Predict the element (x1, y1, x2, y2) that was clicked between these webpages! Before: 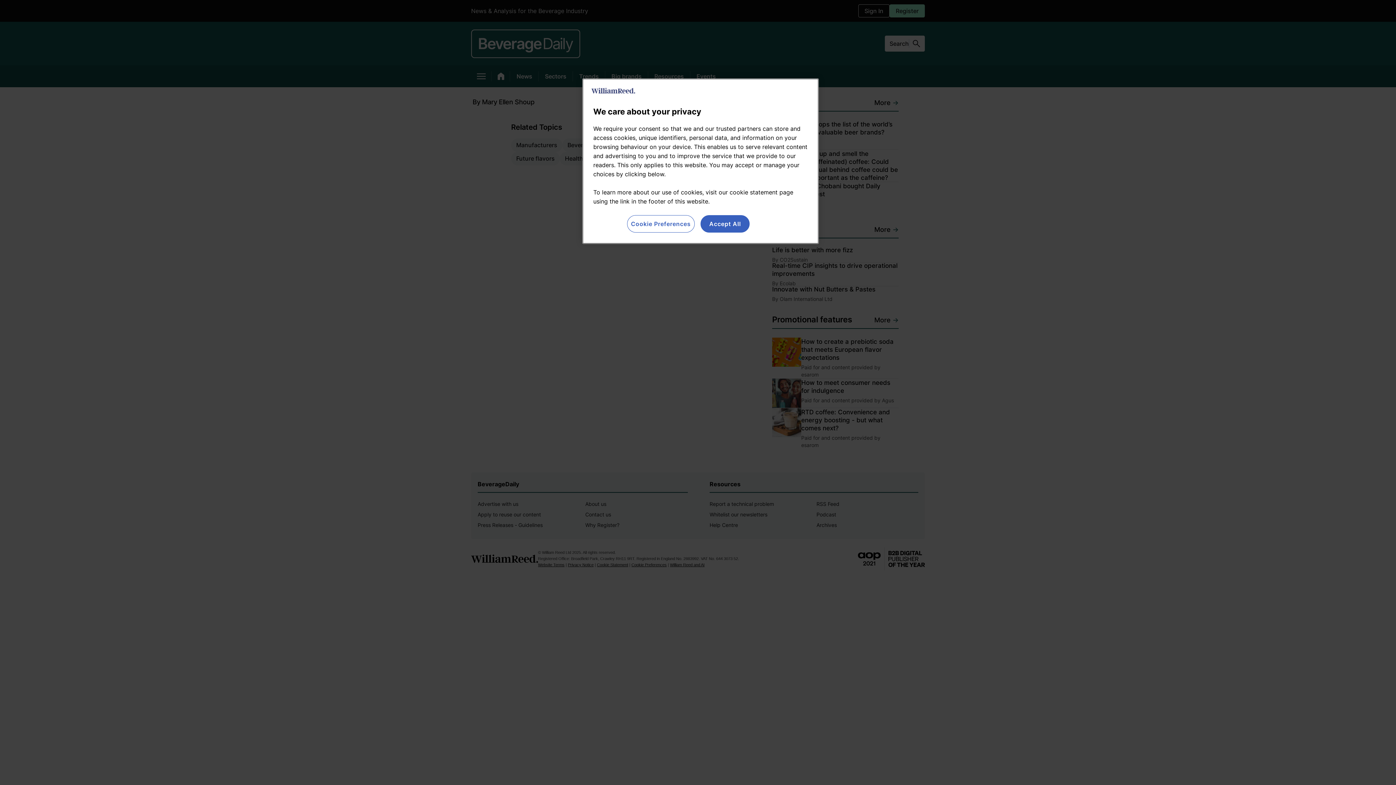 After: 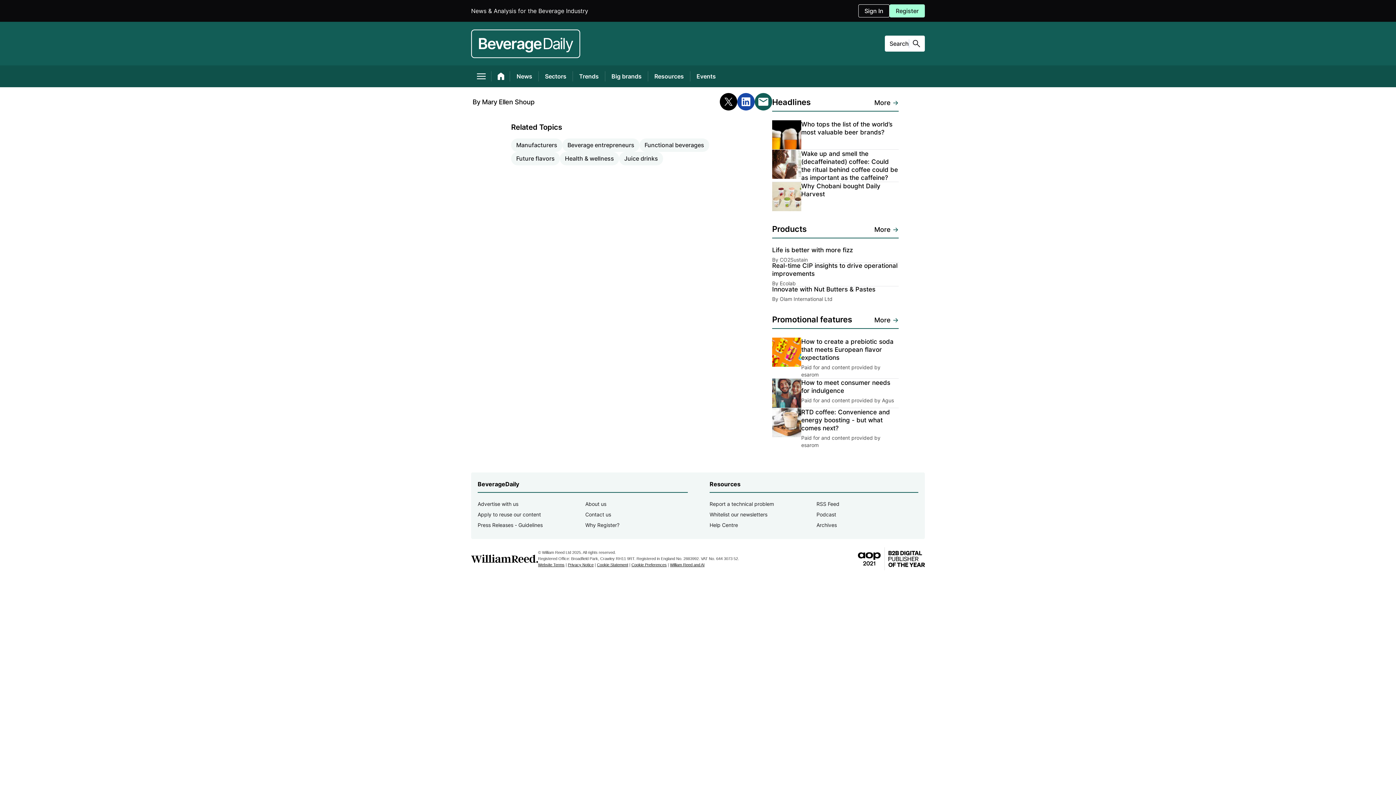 Action: label: Accept All bbox: (700, 215, 749, 232)